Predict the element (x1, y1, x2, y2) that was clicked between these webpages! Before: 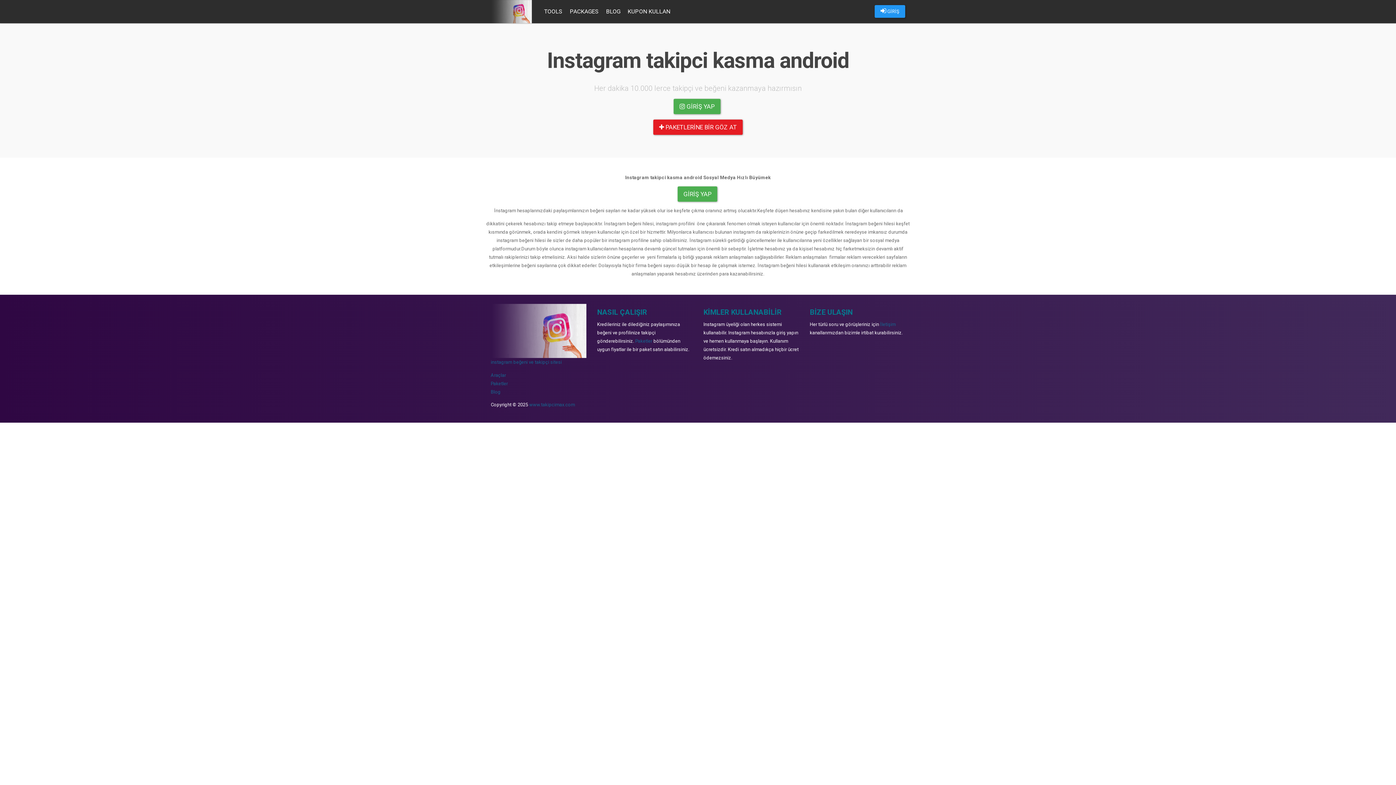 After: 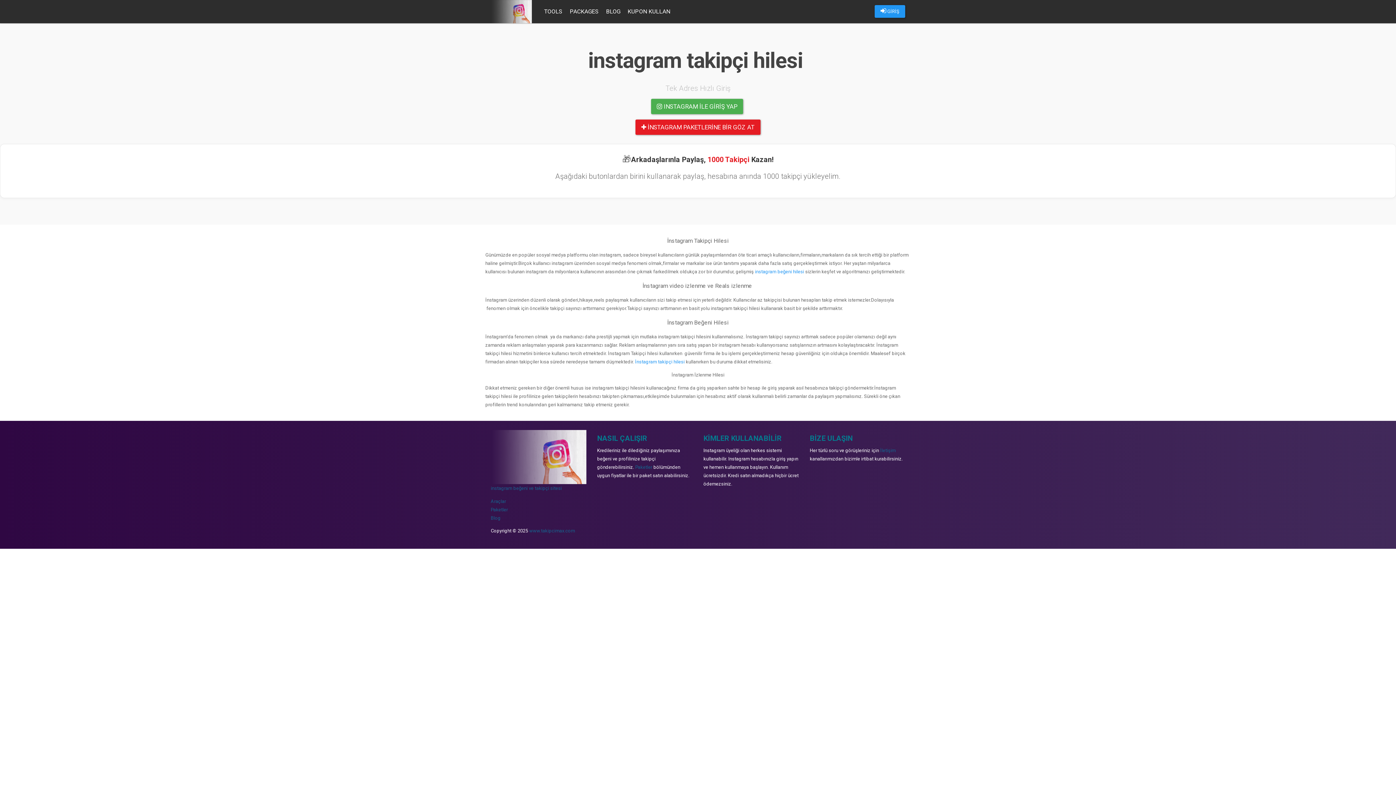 Action: label: www.takipcimax.com bbox: (529, 402, 575, 407)